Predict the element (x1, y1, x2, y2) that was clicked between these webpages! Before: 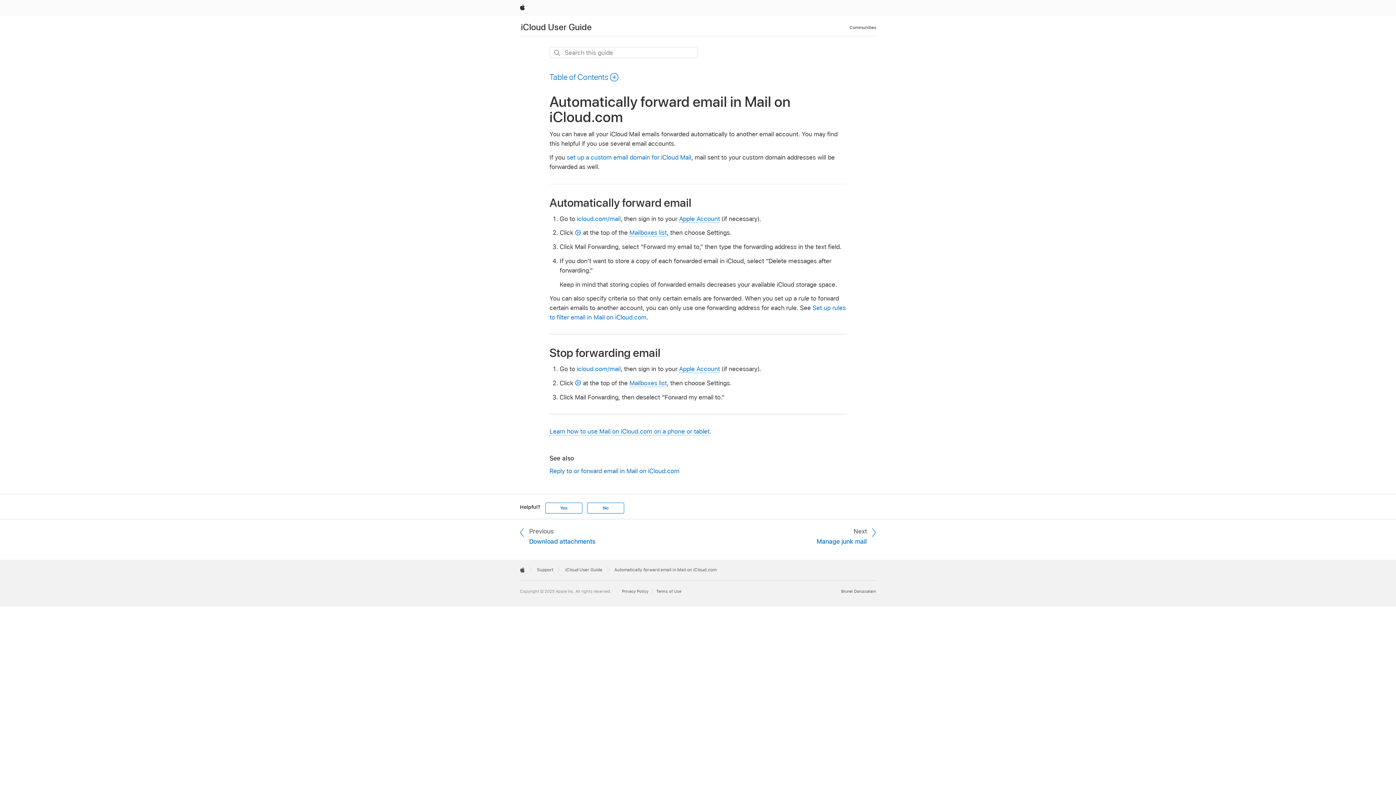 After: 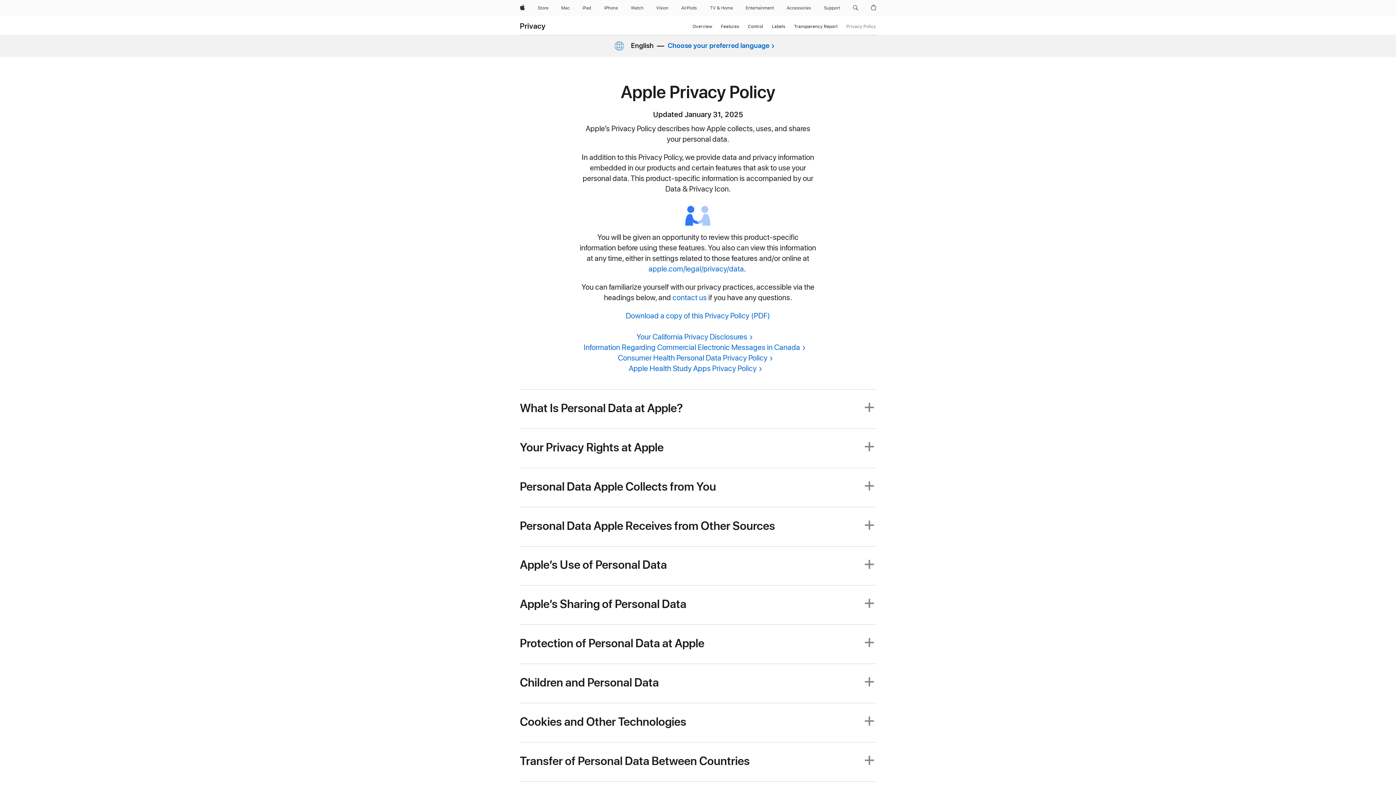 Action: bbox: (622, 589, 652, 594) label: Privacy Policy